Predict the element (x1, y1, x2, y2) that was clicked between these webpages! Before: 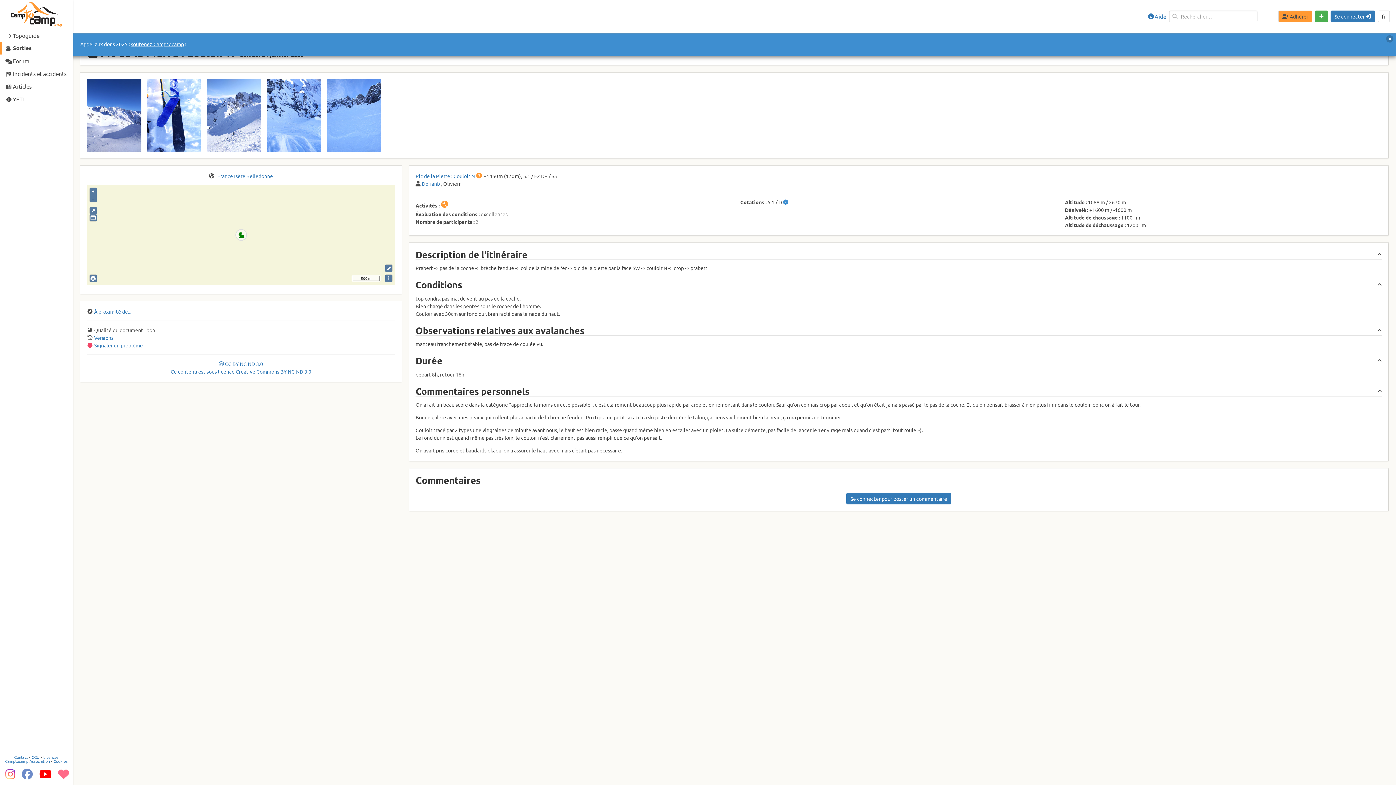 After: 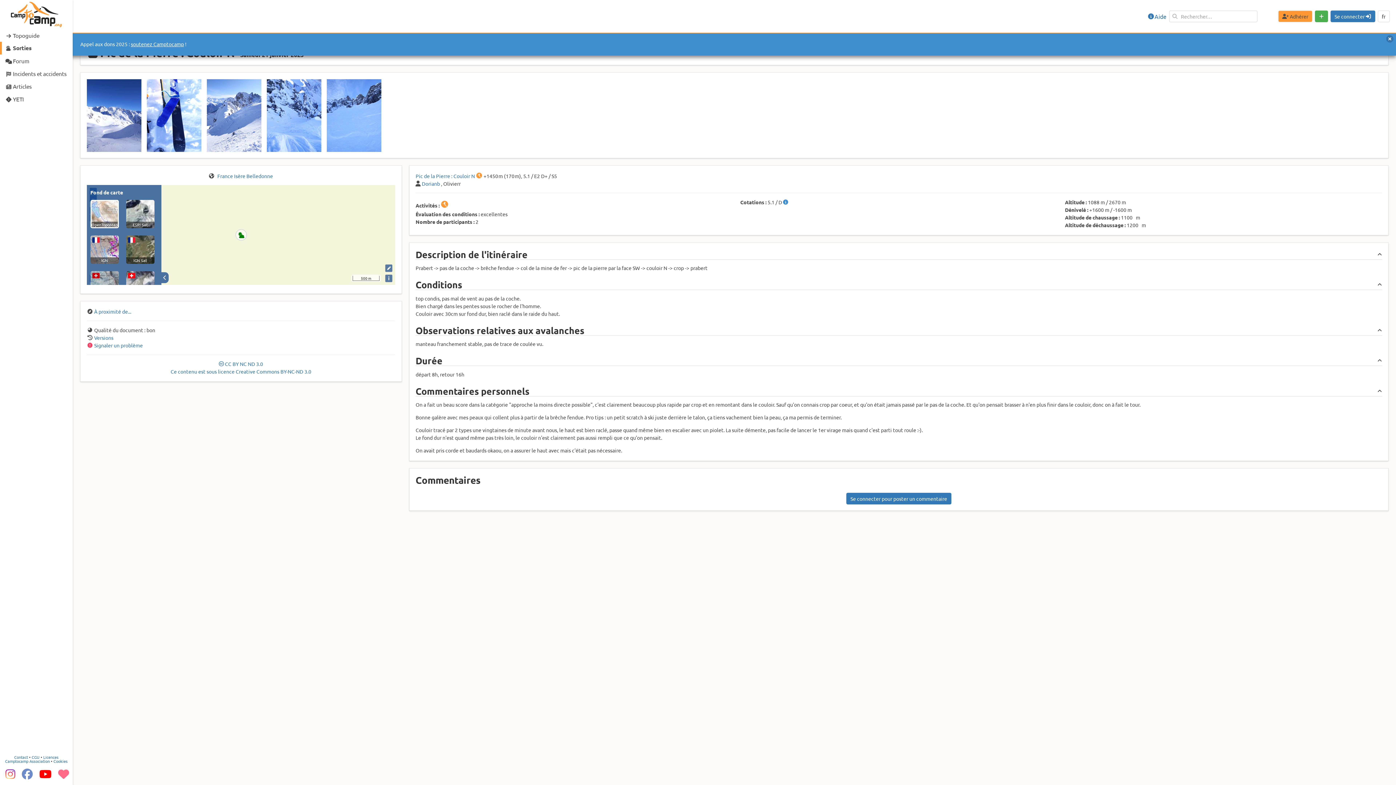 Action: bbox: (89, 275, 96, 282)